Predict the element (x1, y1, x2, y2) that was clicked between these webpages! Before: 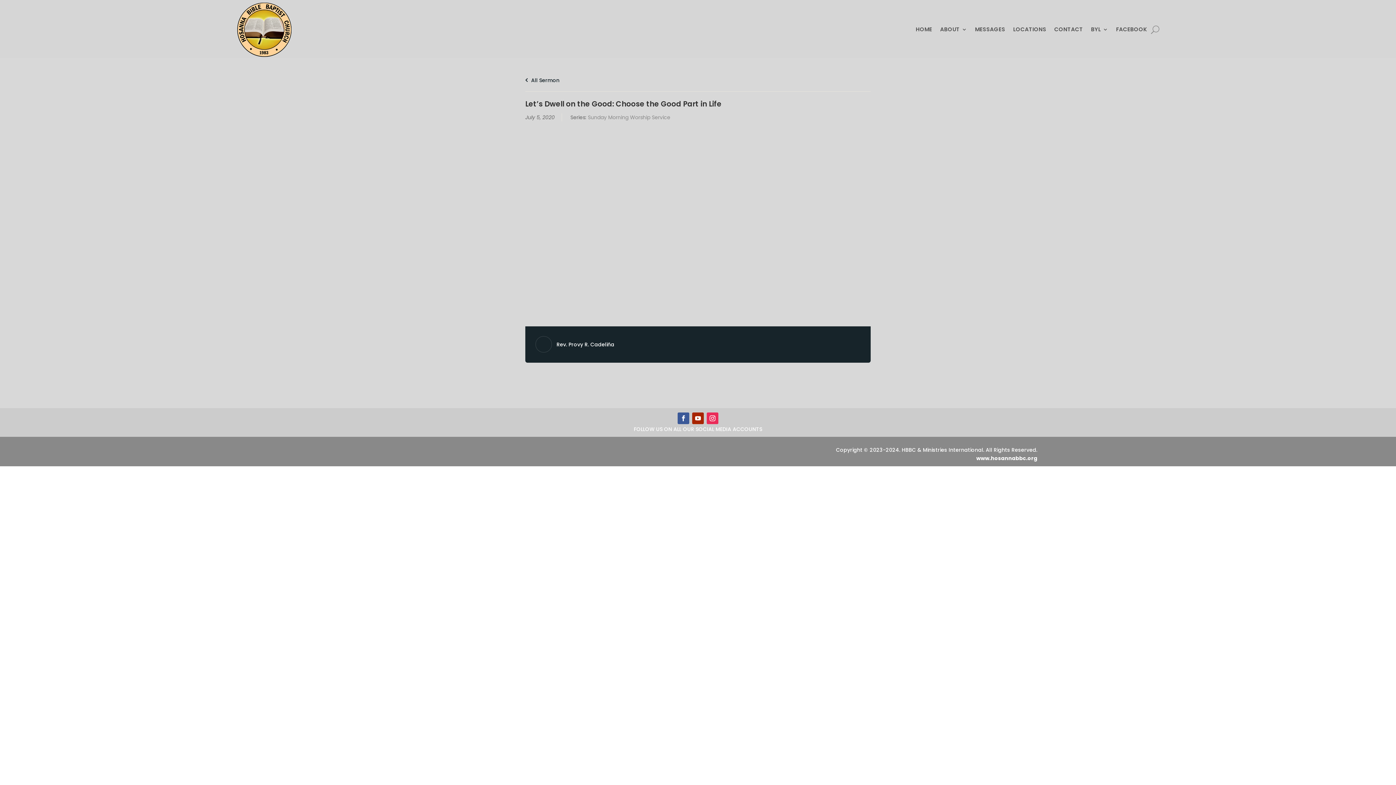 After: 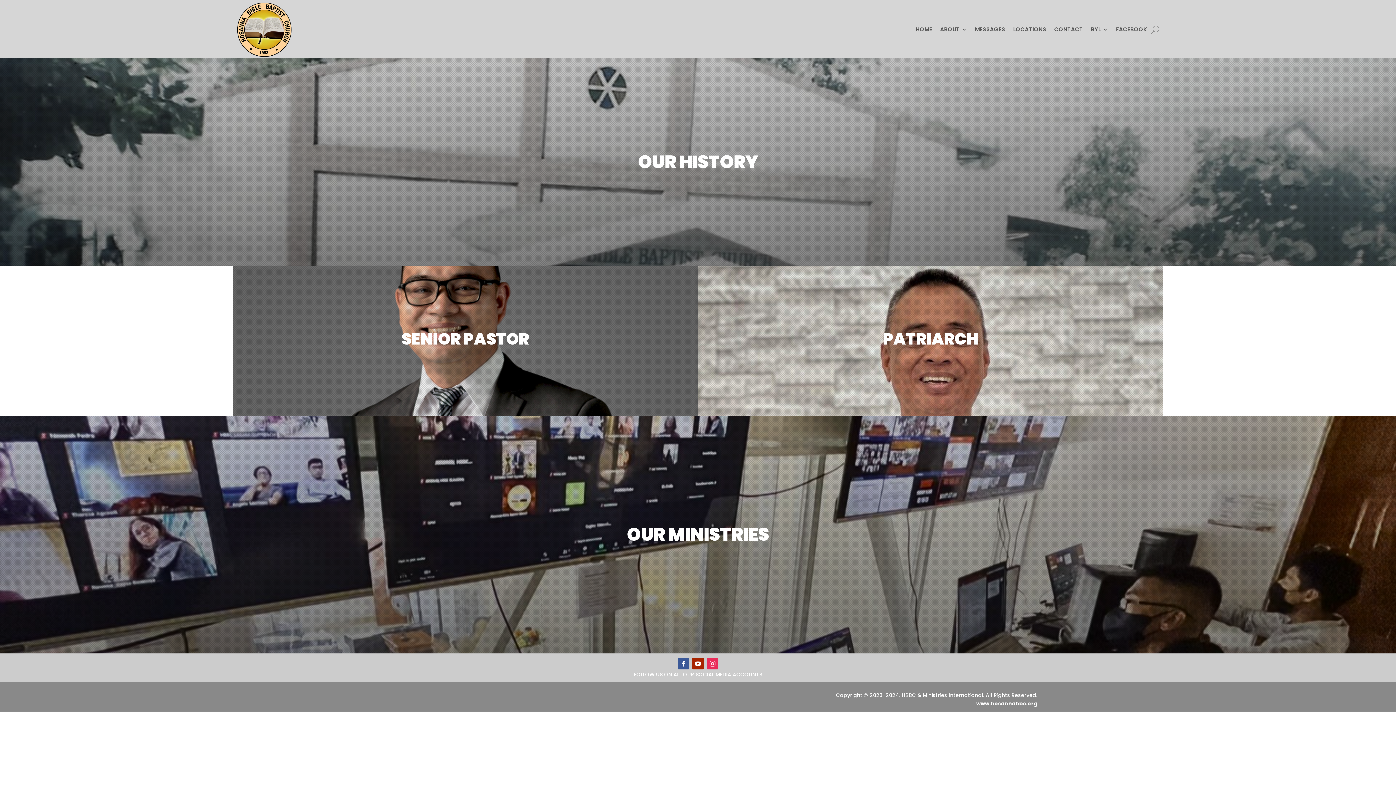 Action: label: ABOUT bbox: (940, -2, 967, 61)